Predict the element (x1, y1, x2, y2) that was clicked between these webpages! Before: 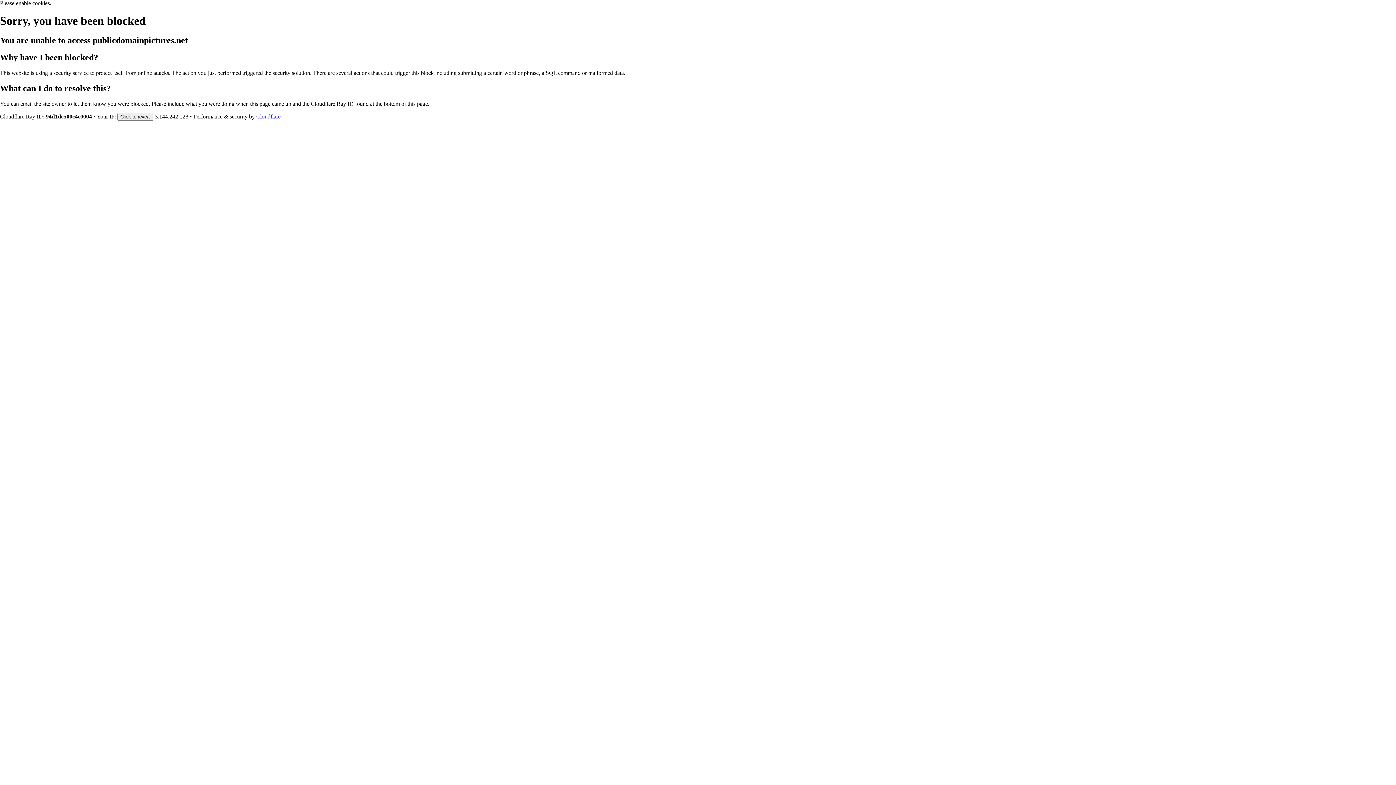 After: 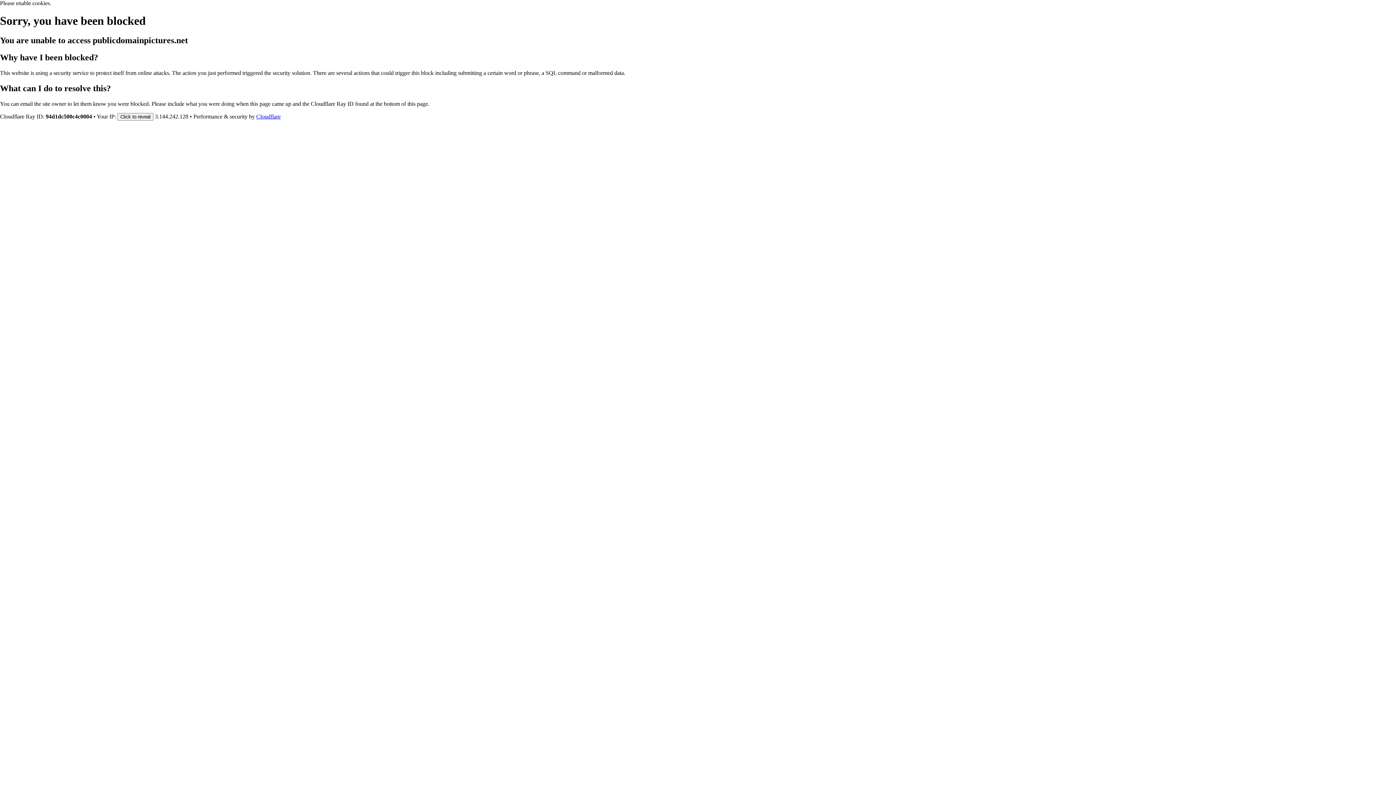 Action: label: Cloudflare bbox: (256, 113, 280, 119)